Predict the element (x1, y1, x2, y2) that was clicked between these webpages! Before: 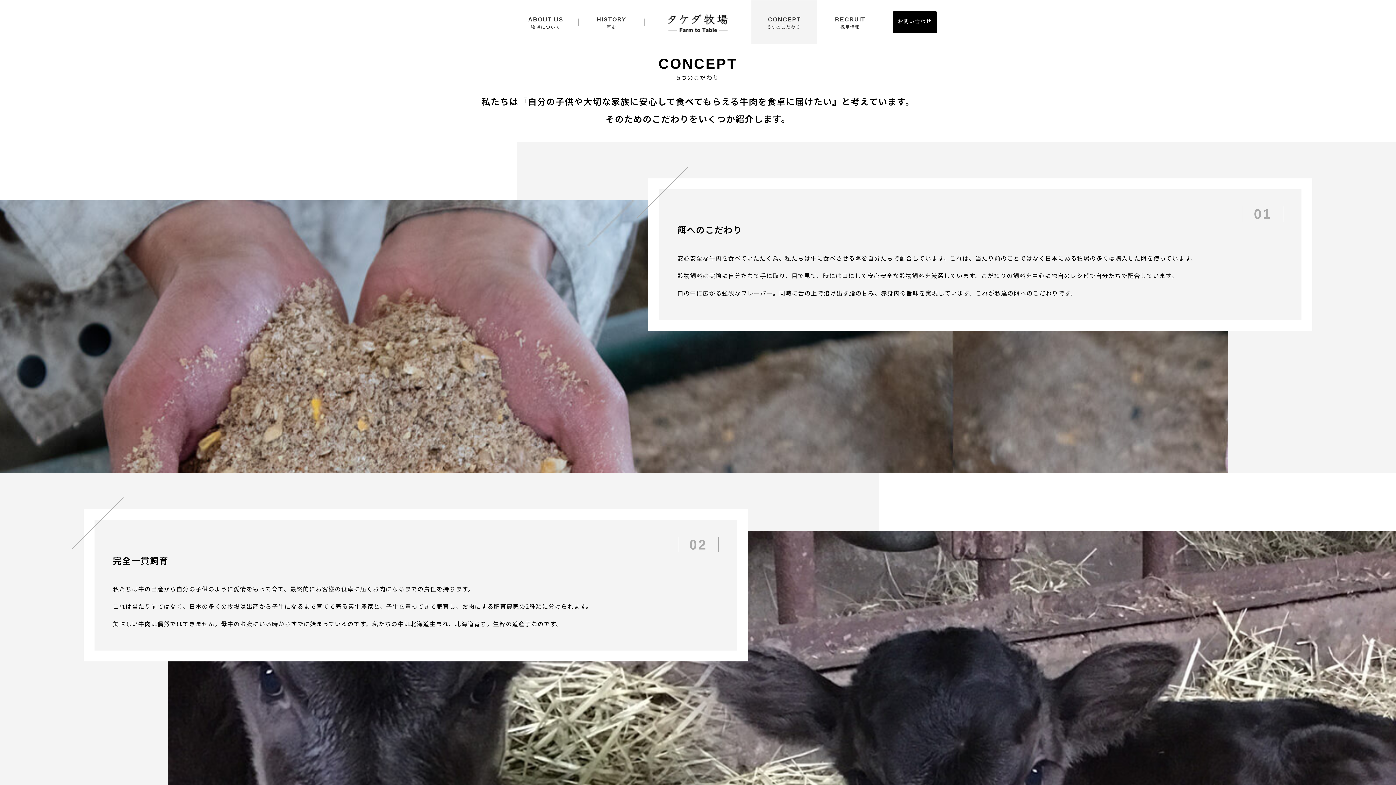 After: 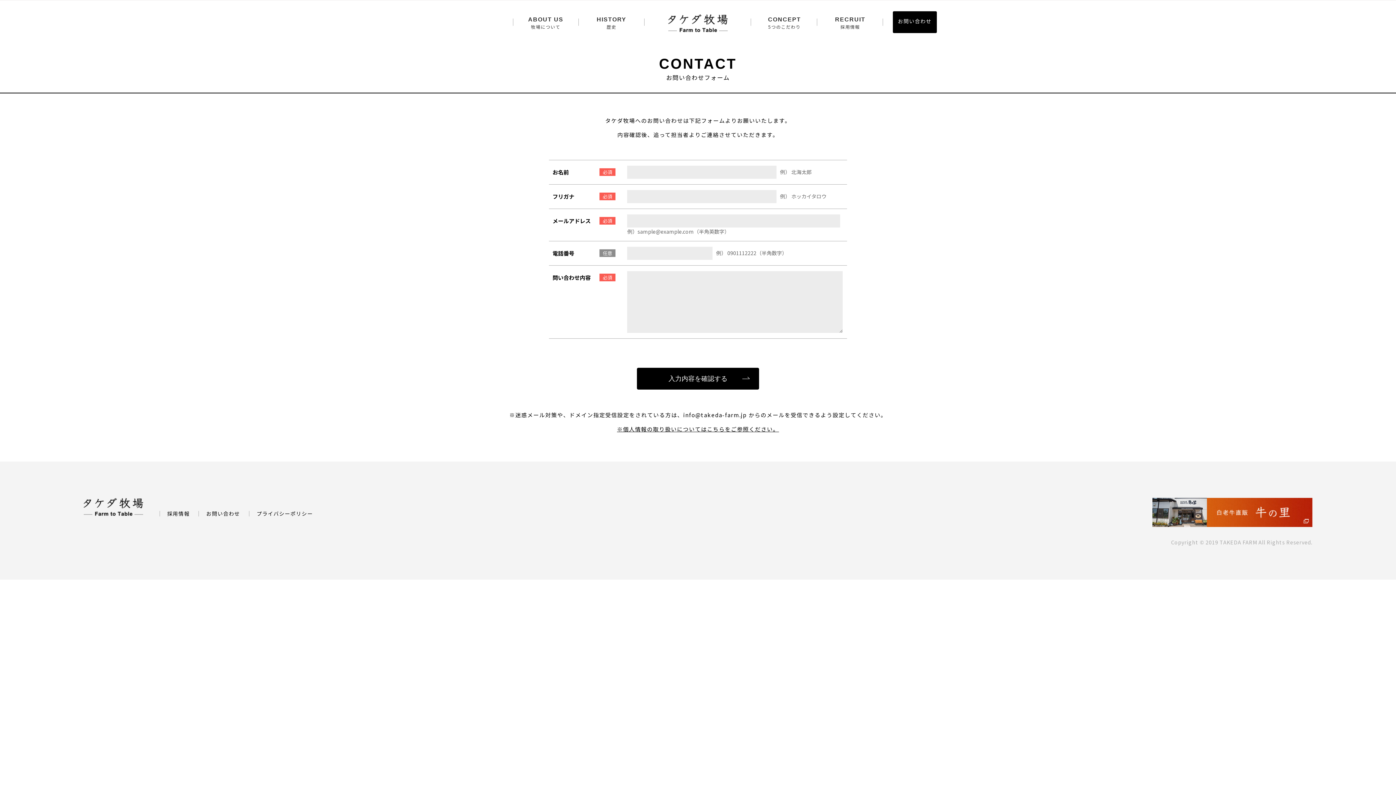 Action: label: お問い合わせ bbox: (893, 11, 936, 33)